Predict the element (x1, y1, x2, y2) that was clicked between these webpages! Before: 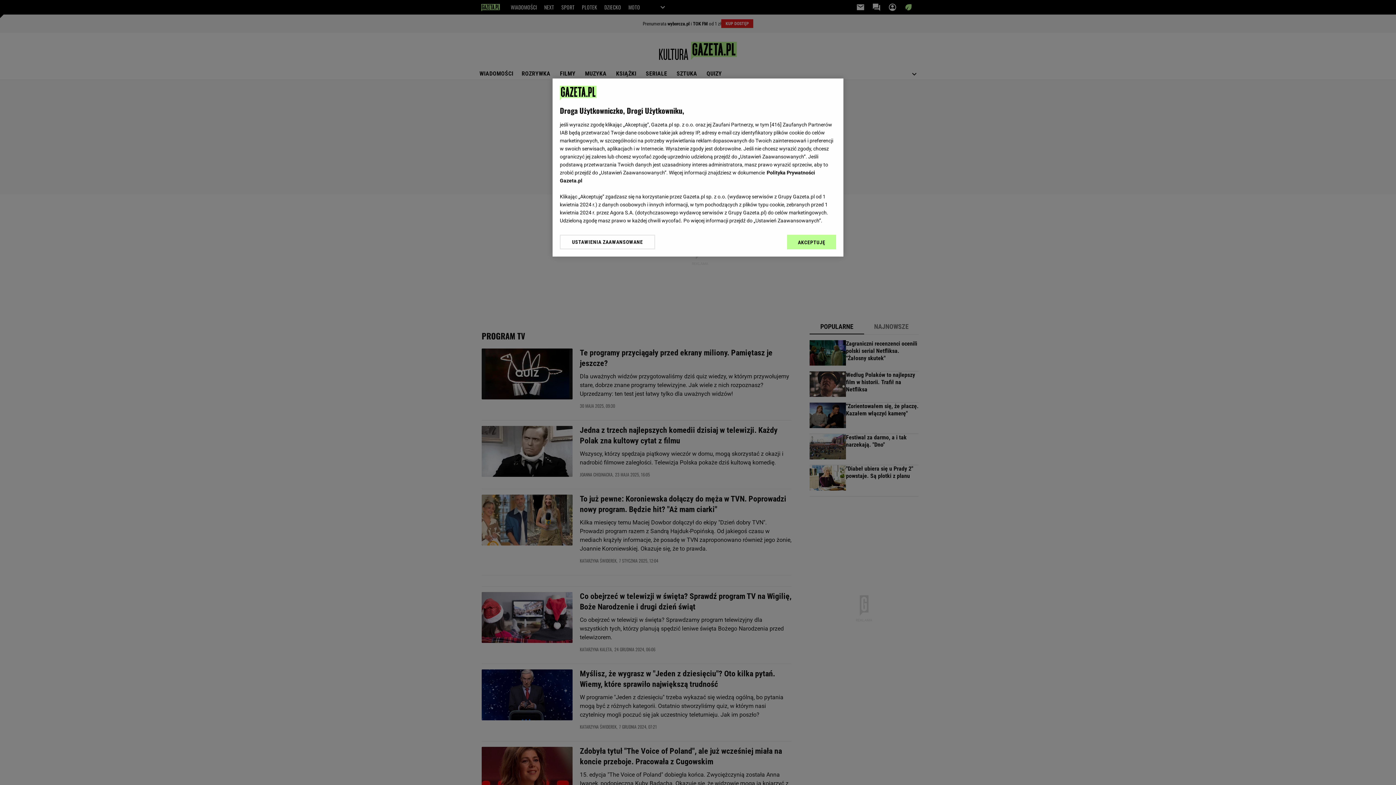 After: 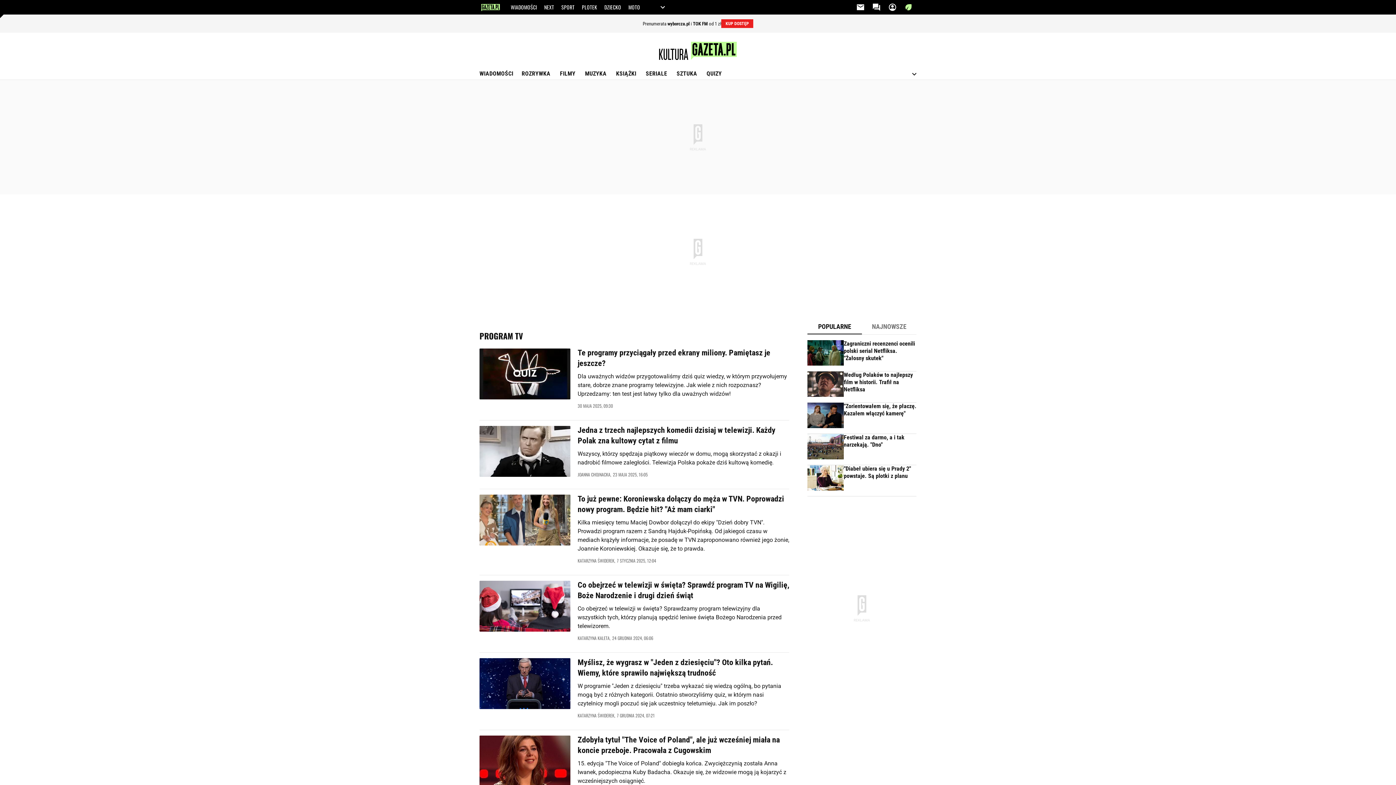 Action: label: AKCEPTUJĘ bbox: (787, 234, 836, 249)